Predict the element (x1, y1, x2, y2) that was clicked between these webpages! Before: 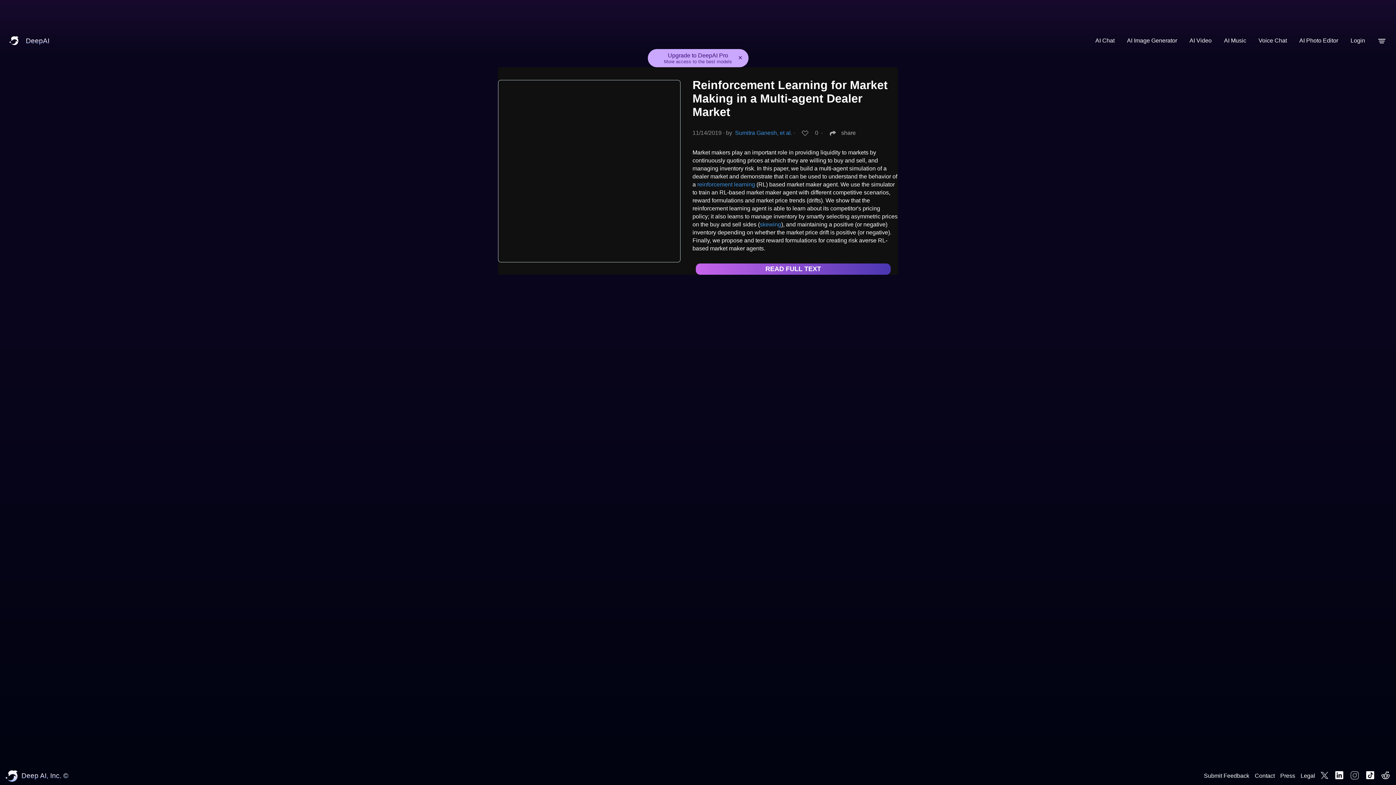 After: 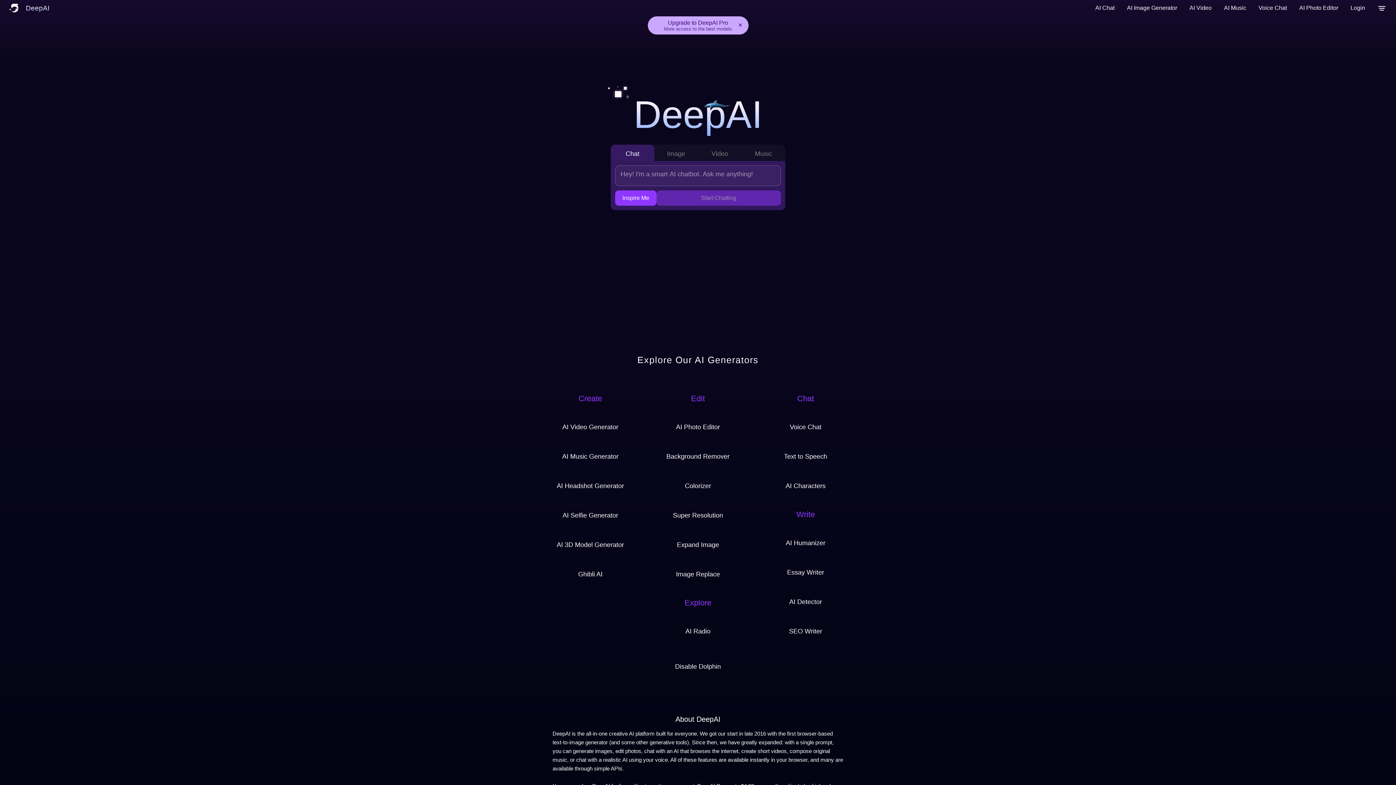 Action: label: Deep AI, Inc. © bbox: (5, 770, 68, 782)